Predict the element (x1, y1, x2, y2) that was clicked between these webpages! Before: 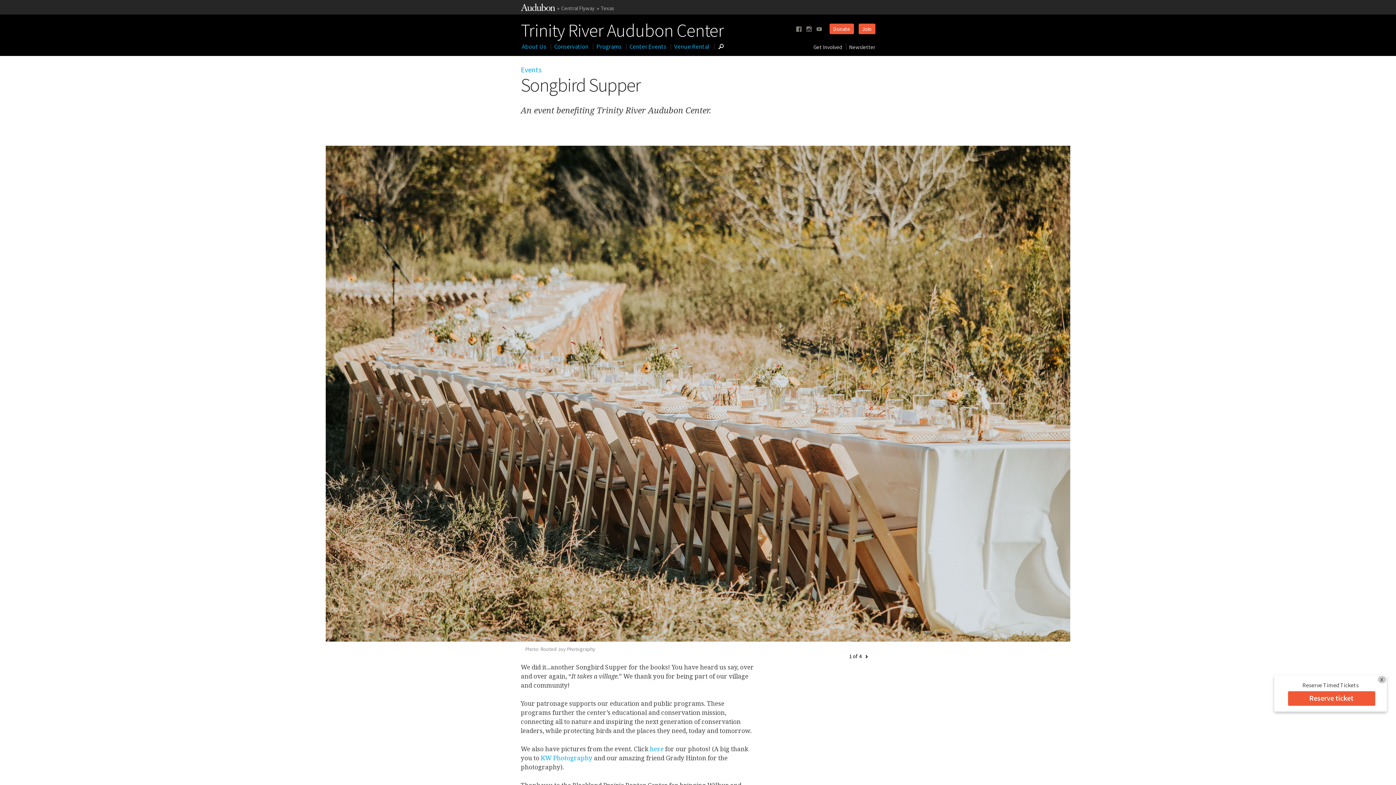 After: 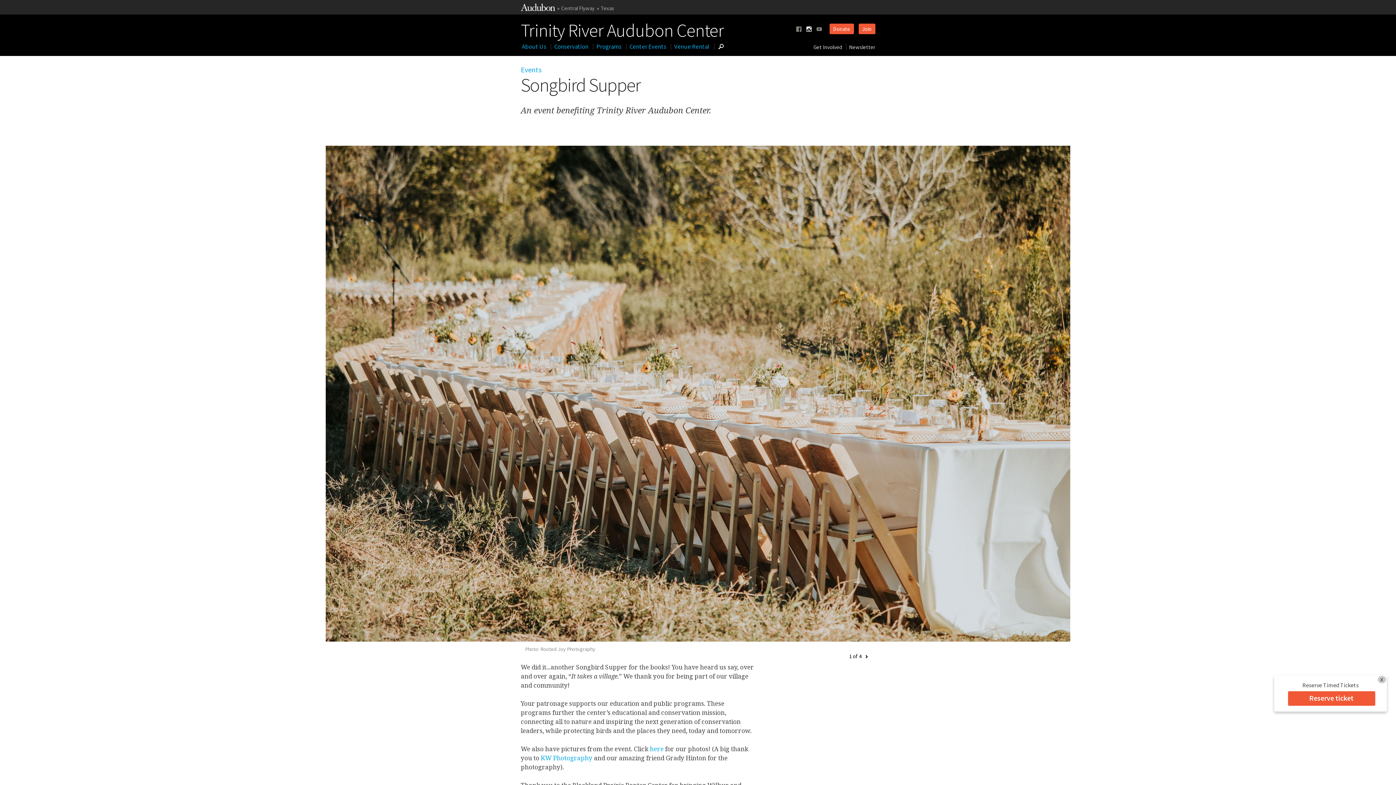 Action: bbox: (805, 24, 812, 34) label: Follow us on instagram